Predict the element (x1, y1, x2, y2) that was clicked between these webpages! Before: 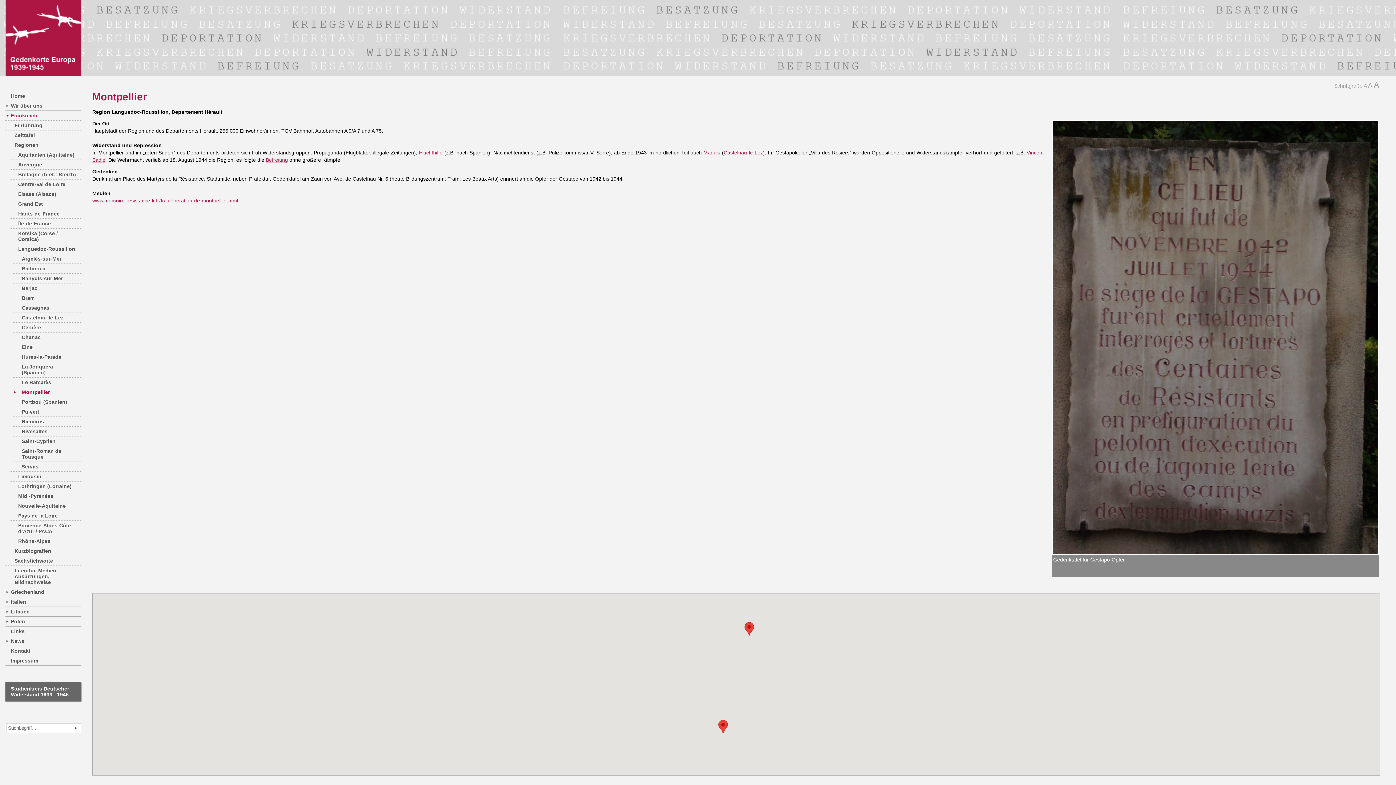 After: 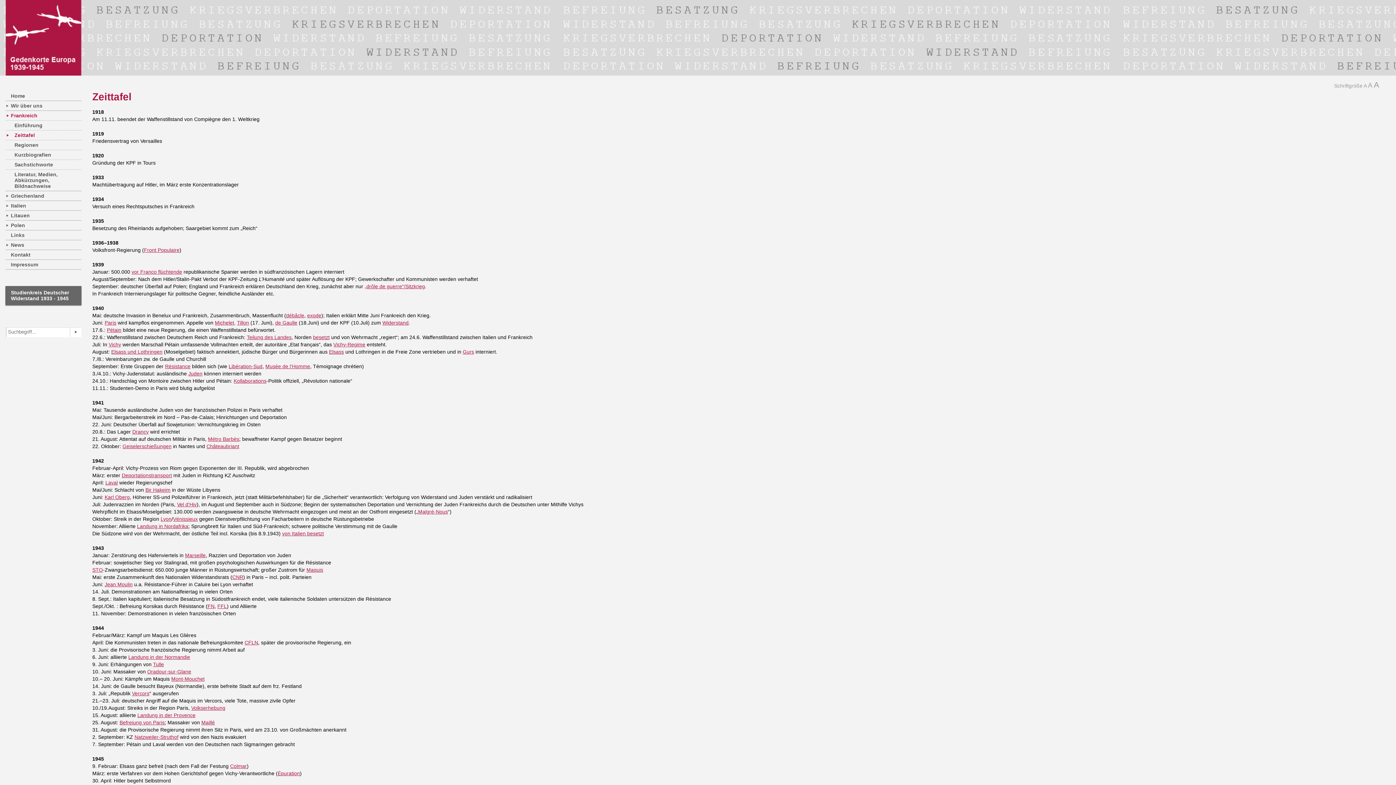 Action: label: Zeittafel bbox: (9, 130, 81, 140)